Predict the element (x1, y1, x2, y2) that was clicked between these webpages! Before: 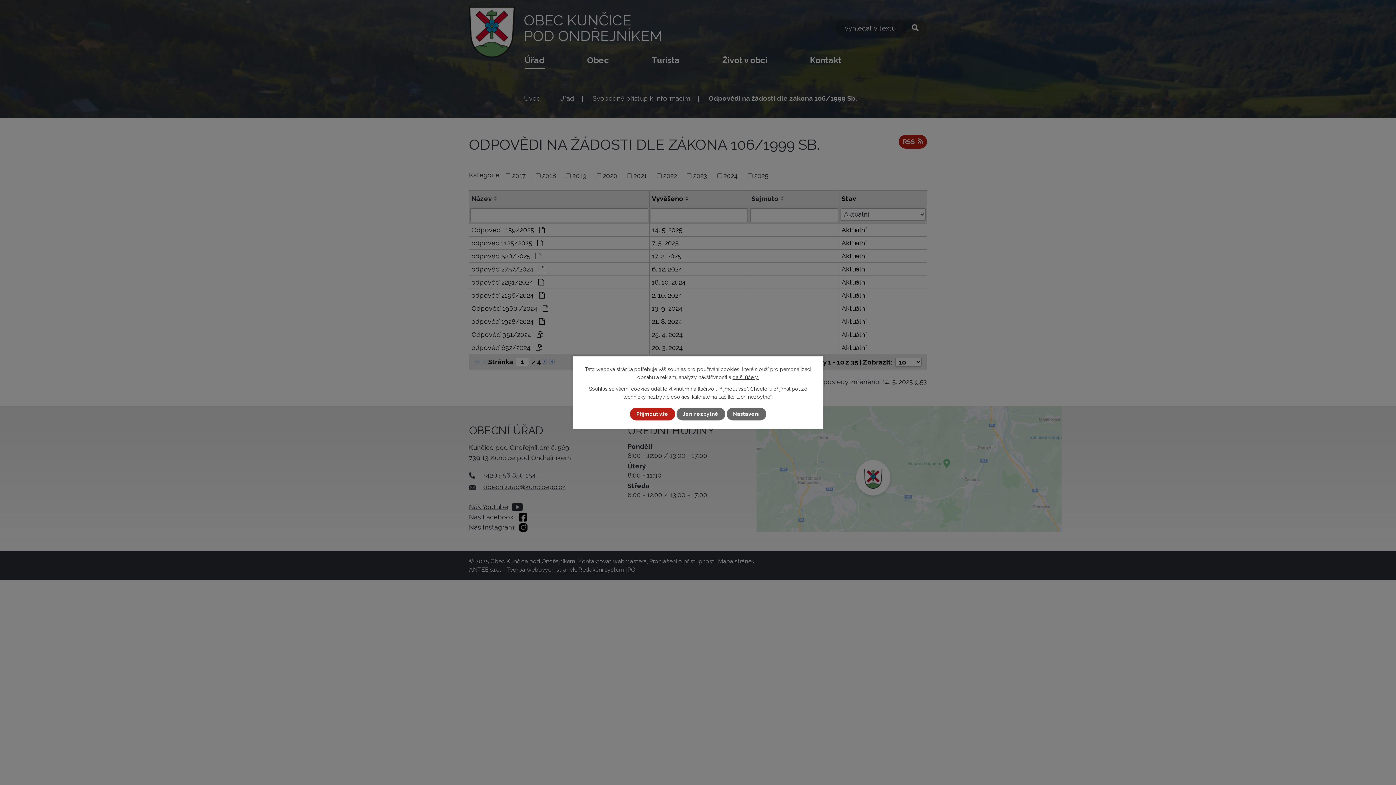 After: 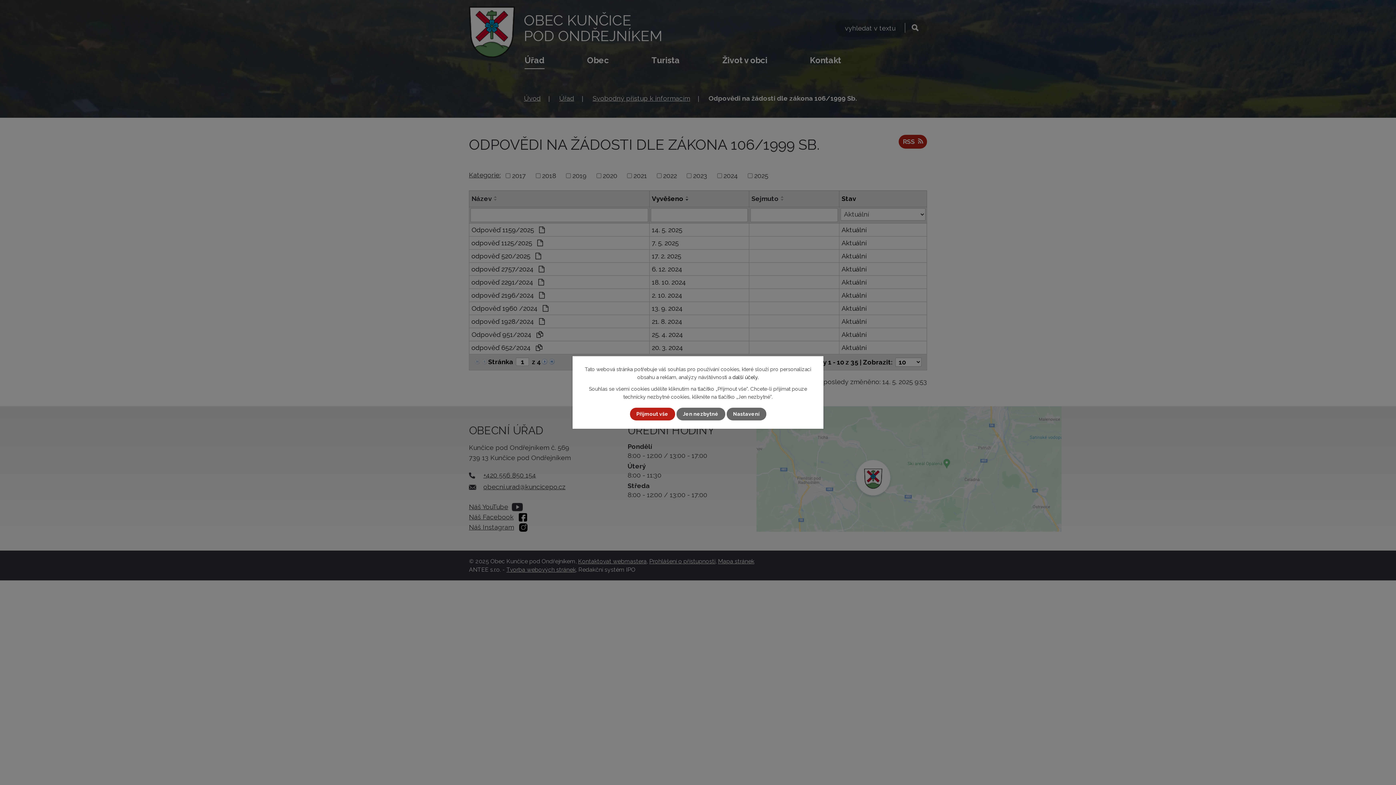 Action: bbox: (732, 374, 758, 380) label: další účely.